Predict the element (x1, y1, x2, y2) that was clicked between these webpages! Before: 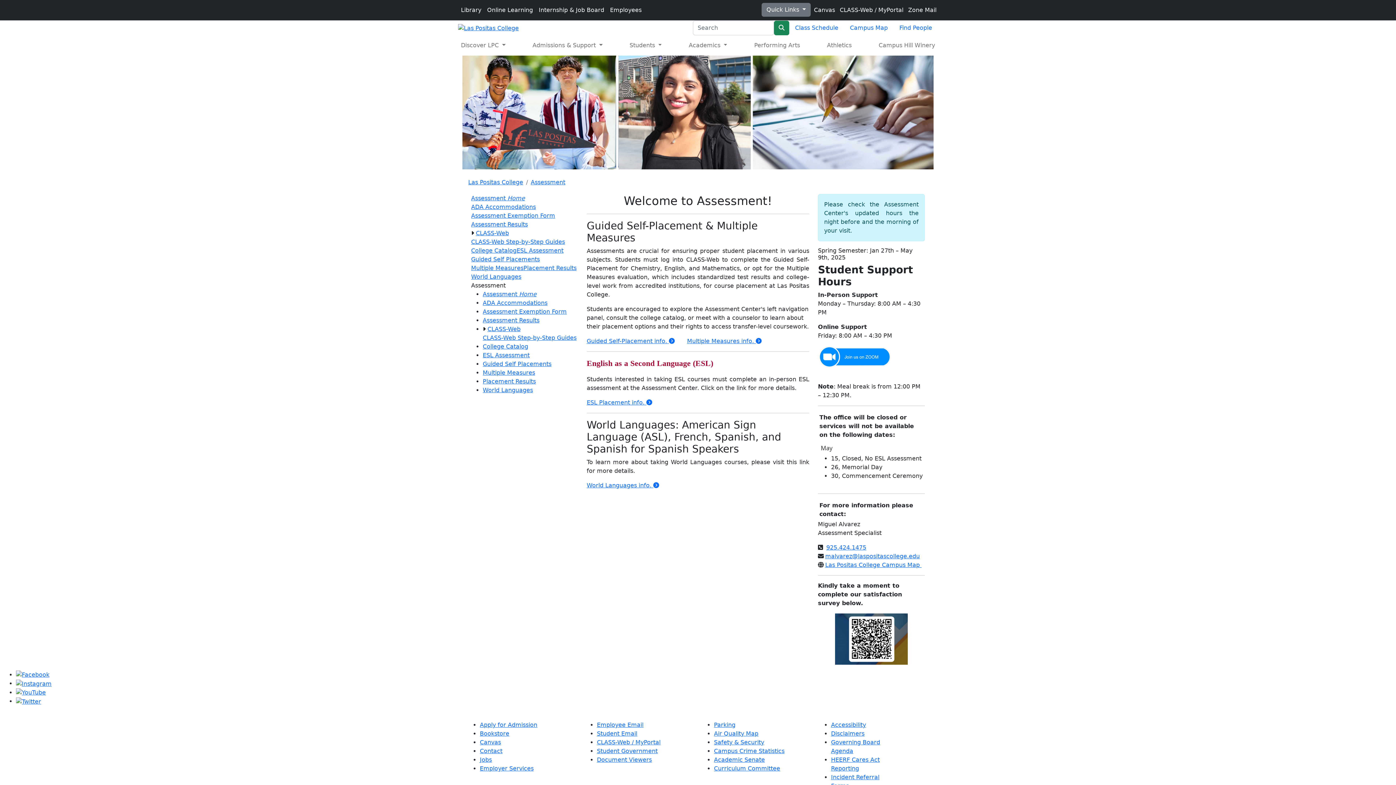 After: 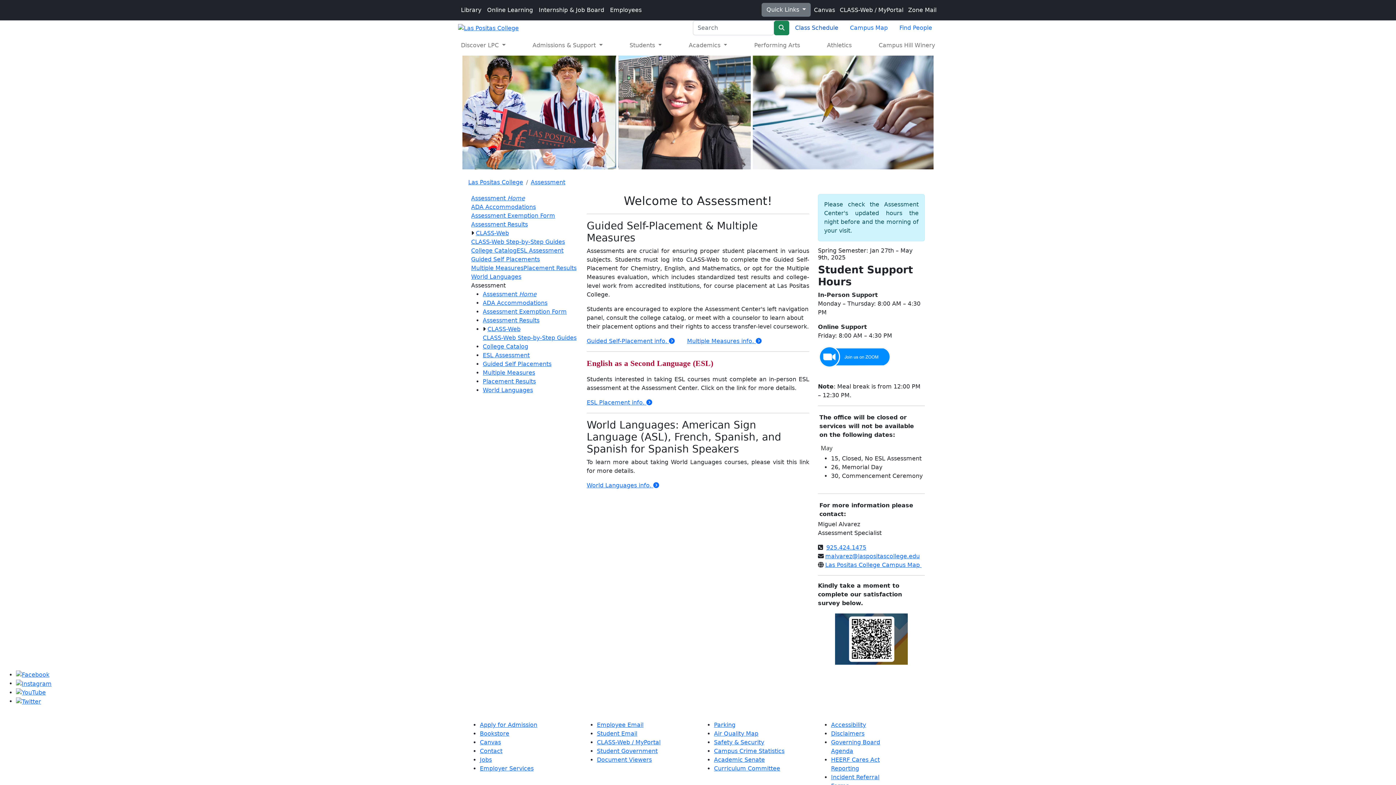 Action: label: Class Schedule bbox: (789, 20, 844, 35)